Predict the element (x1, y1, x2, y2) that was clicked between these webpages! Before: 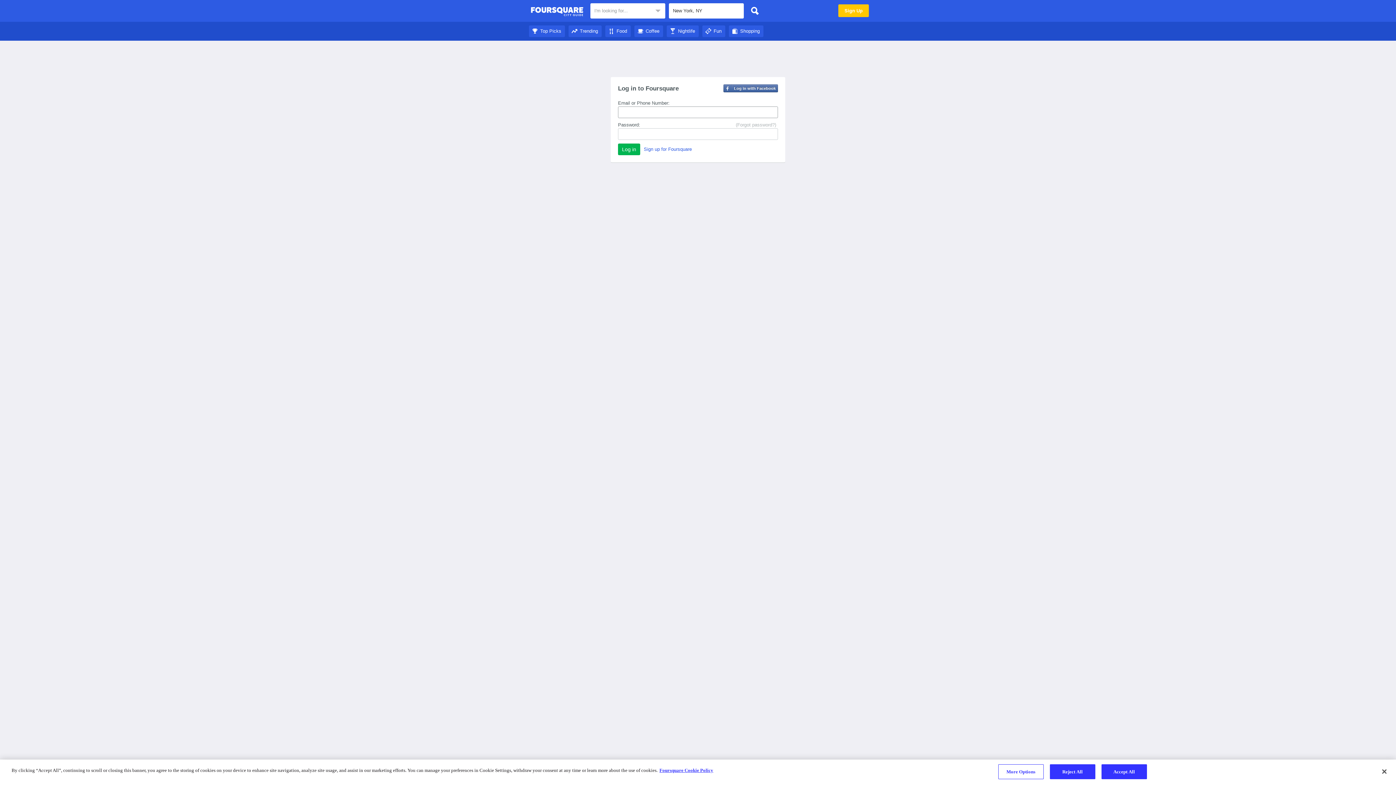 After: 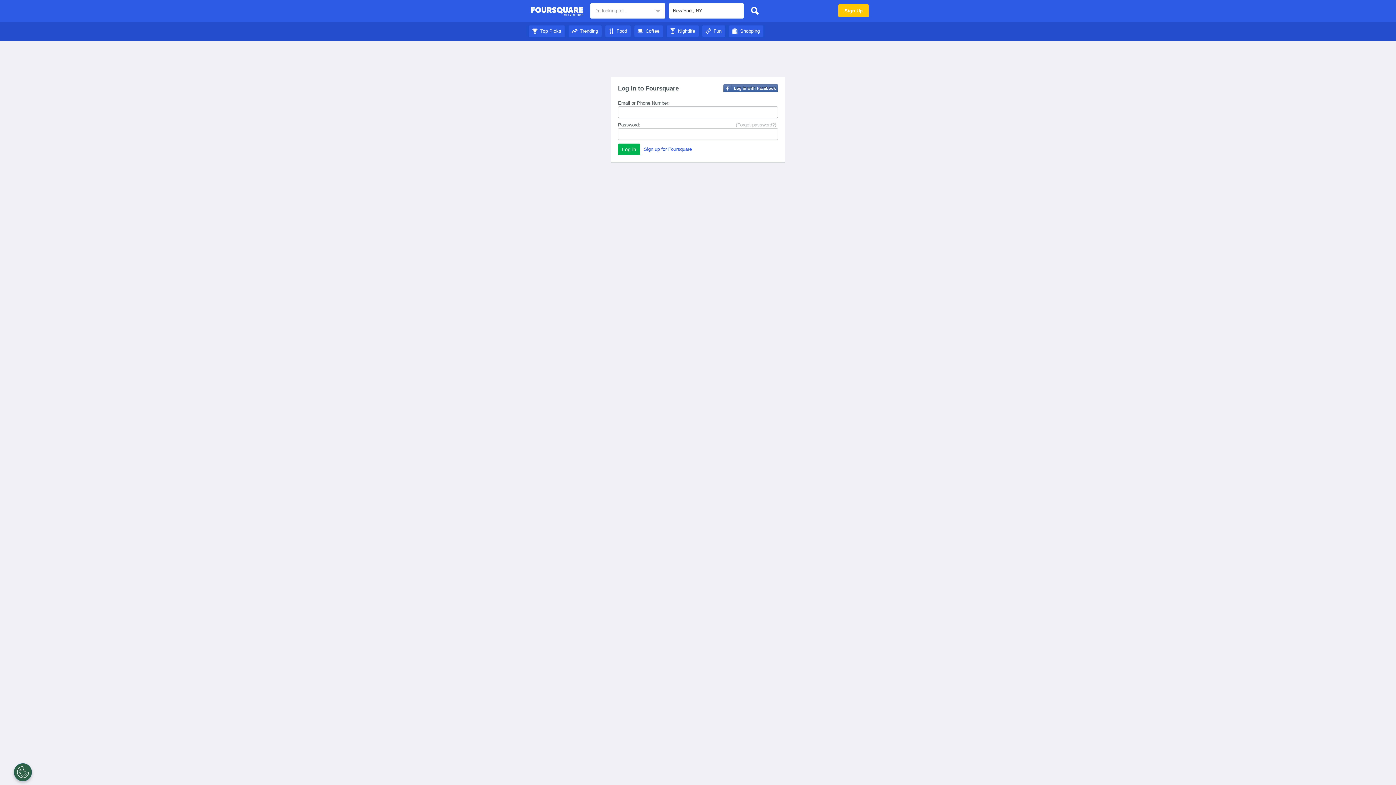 Action: bbox: (702, 28, 725, 33) label: Fun